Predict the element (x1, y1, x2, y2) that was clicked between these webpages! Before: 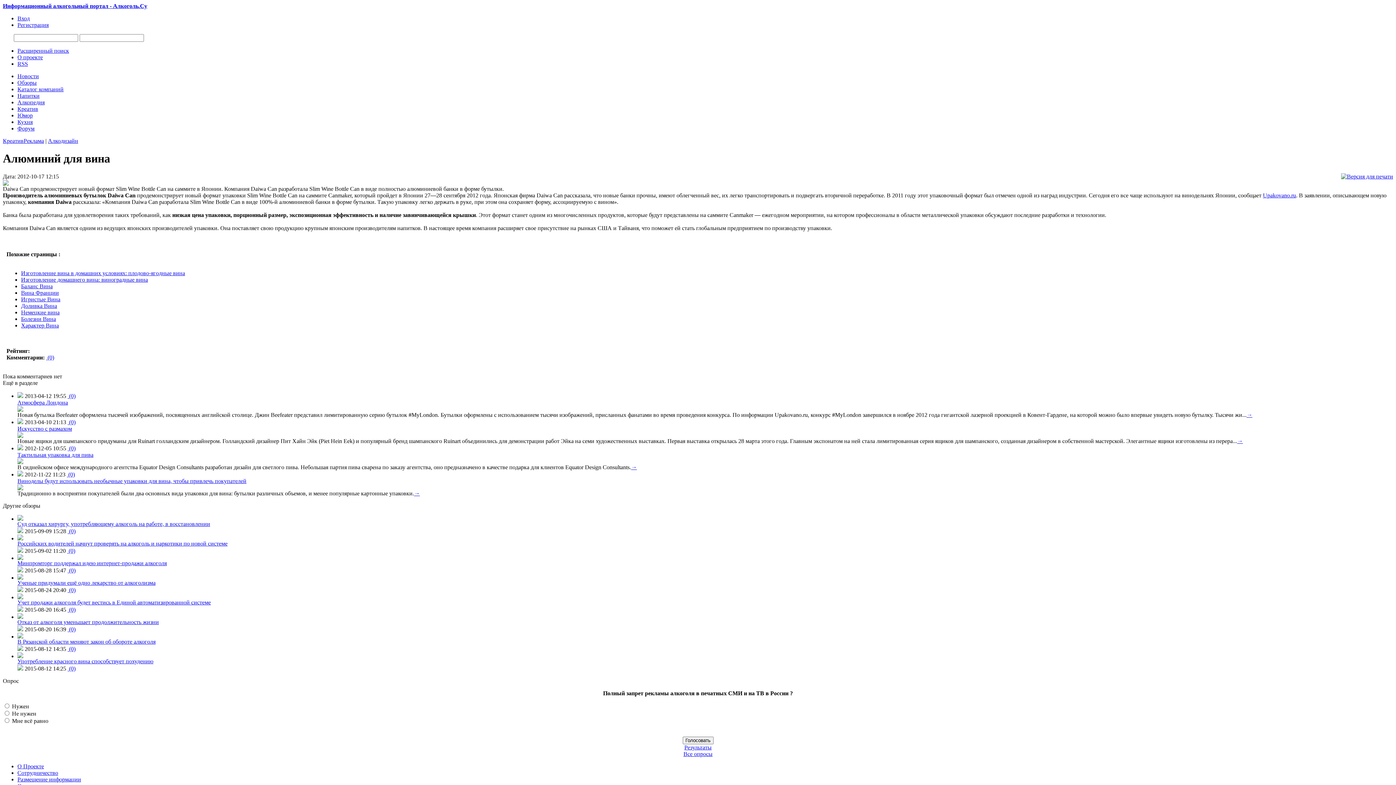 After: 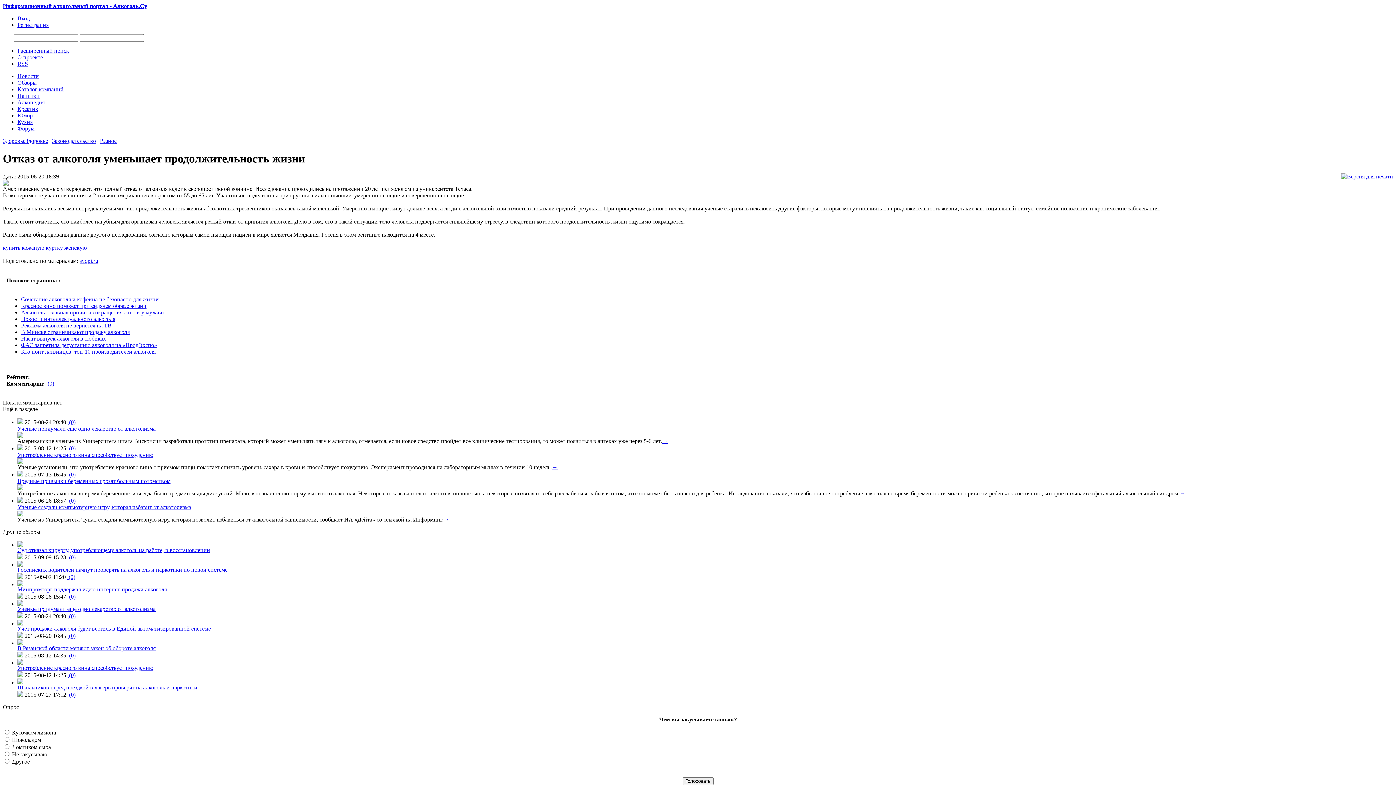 Action: bbox: (17, 619, 158, 625) label: Отказ от алкоголя уменьшает продолжительность жизни